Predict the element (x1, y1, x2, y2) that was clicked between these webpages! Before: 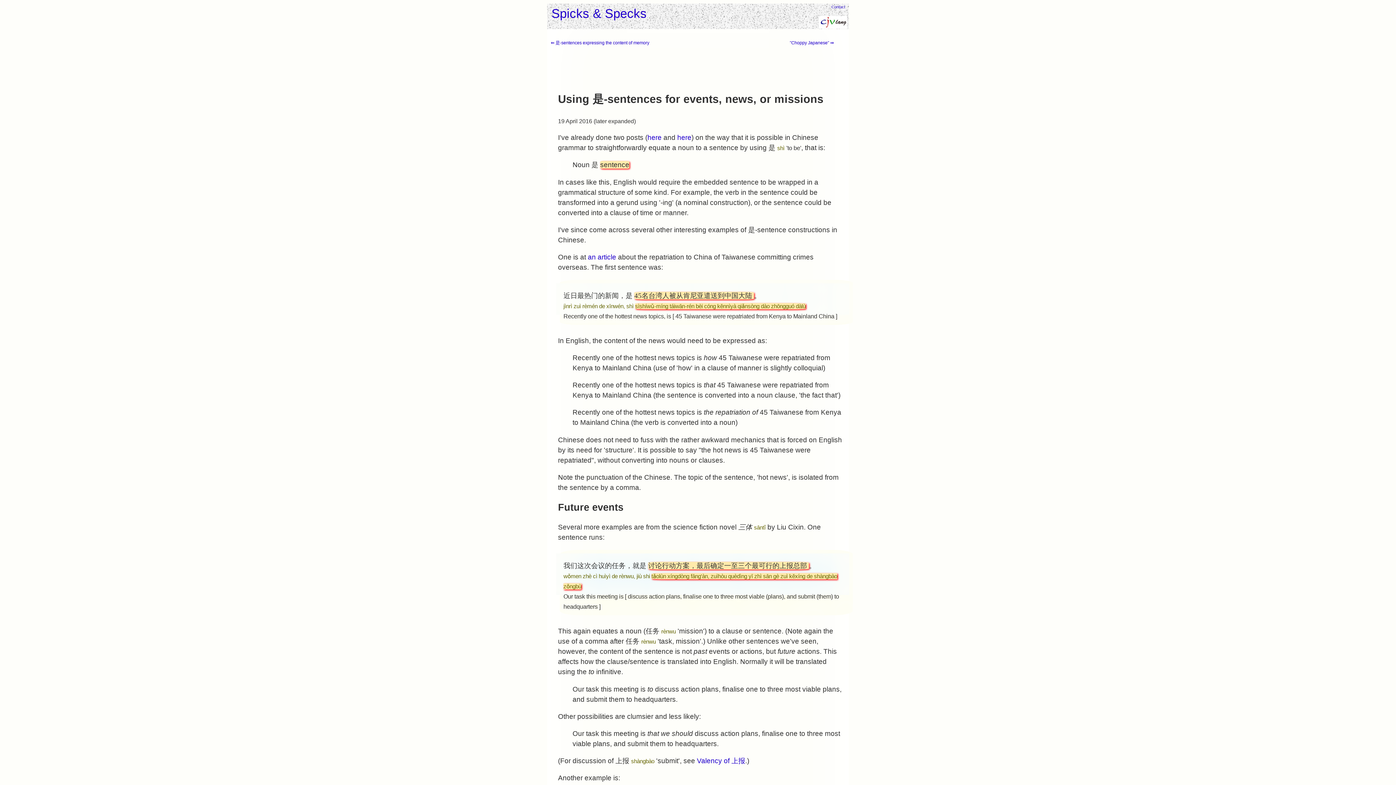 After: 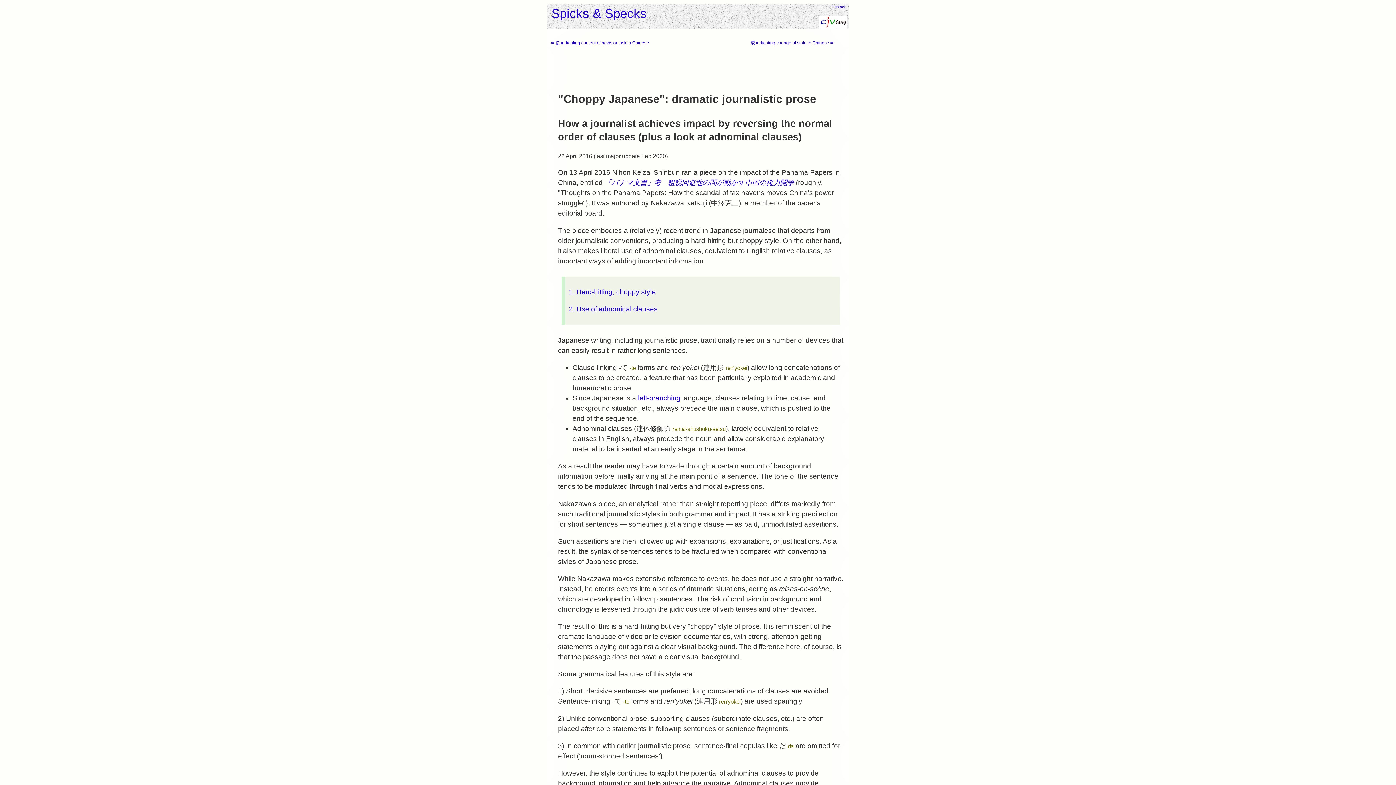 Action: label: "Choppy Japanese" ⇛ bbox: (790, 40, 834, 45)